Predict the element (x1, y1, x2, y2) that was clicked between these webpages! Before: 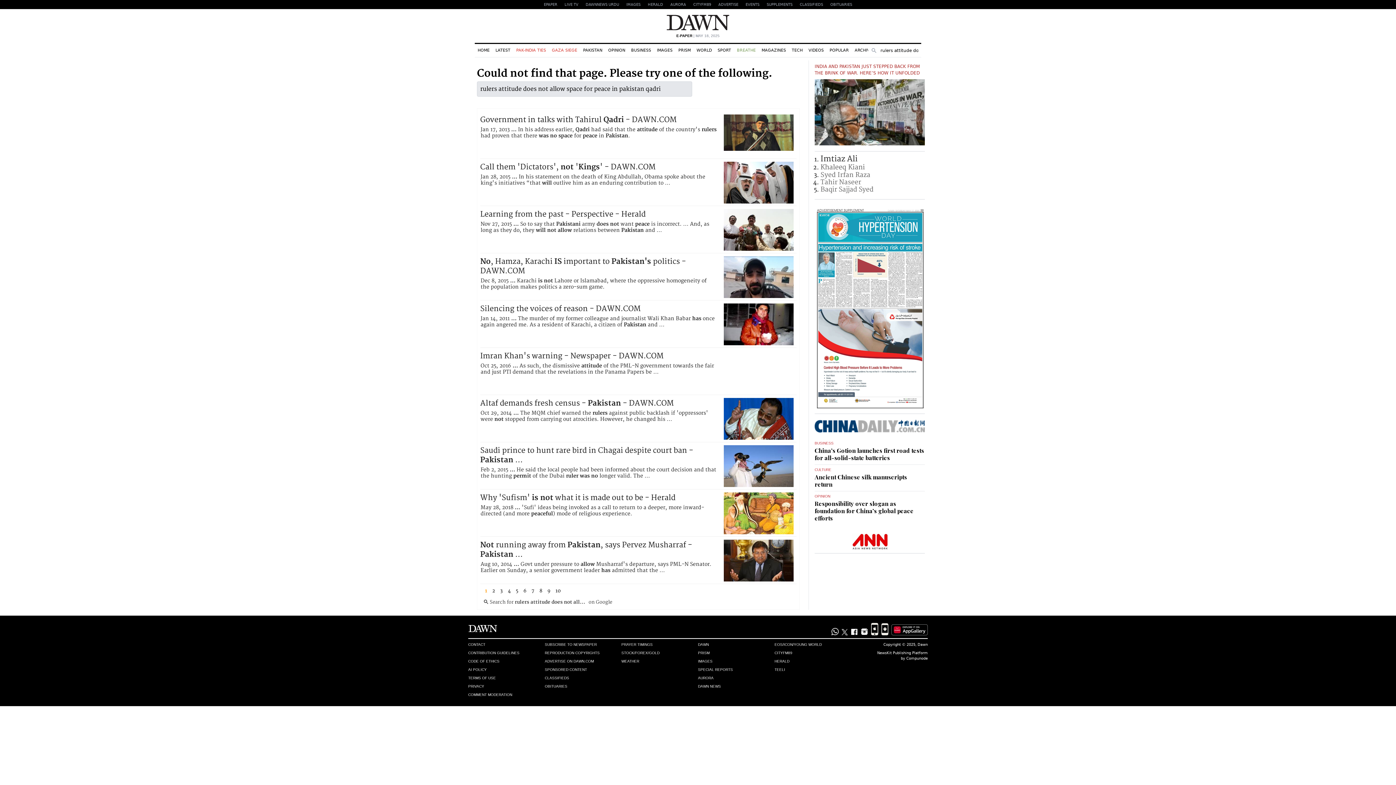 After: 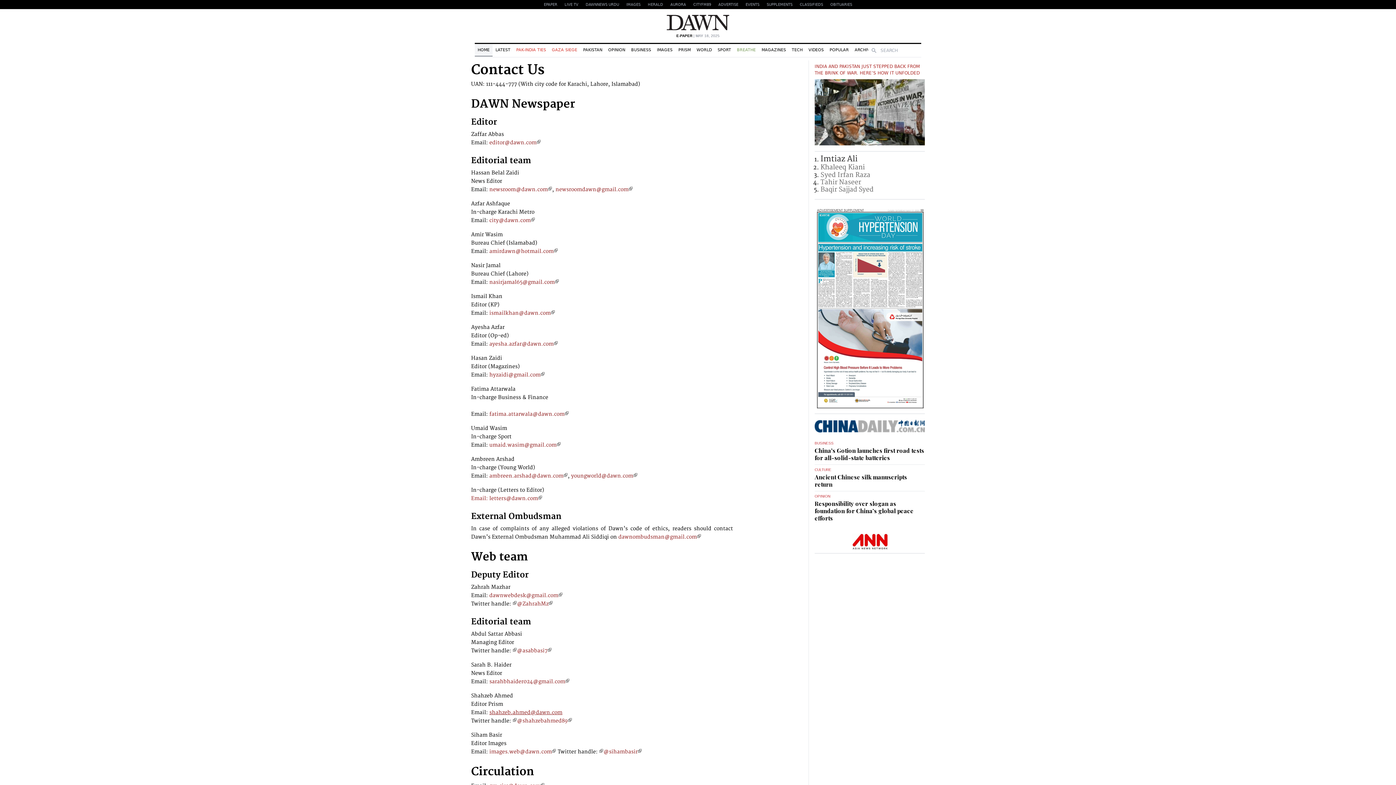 Action: label: CONTACT bbox: (468, 642, 544, 647)